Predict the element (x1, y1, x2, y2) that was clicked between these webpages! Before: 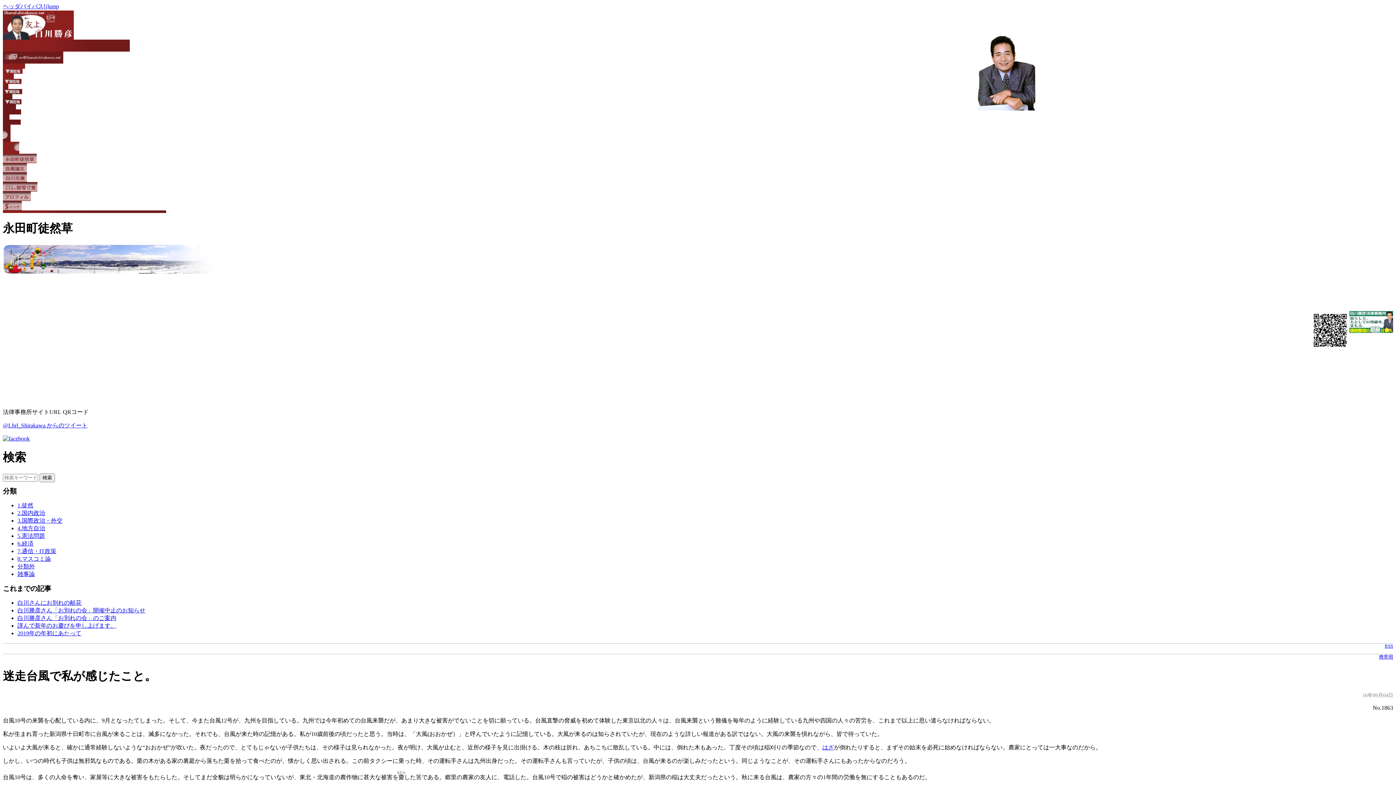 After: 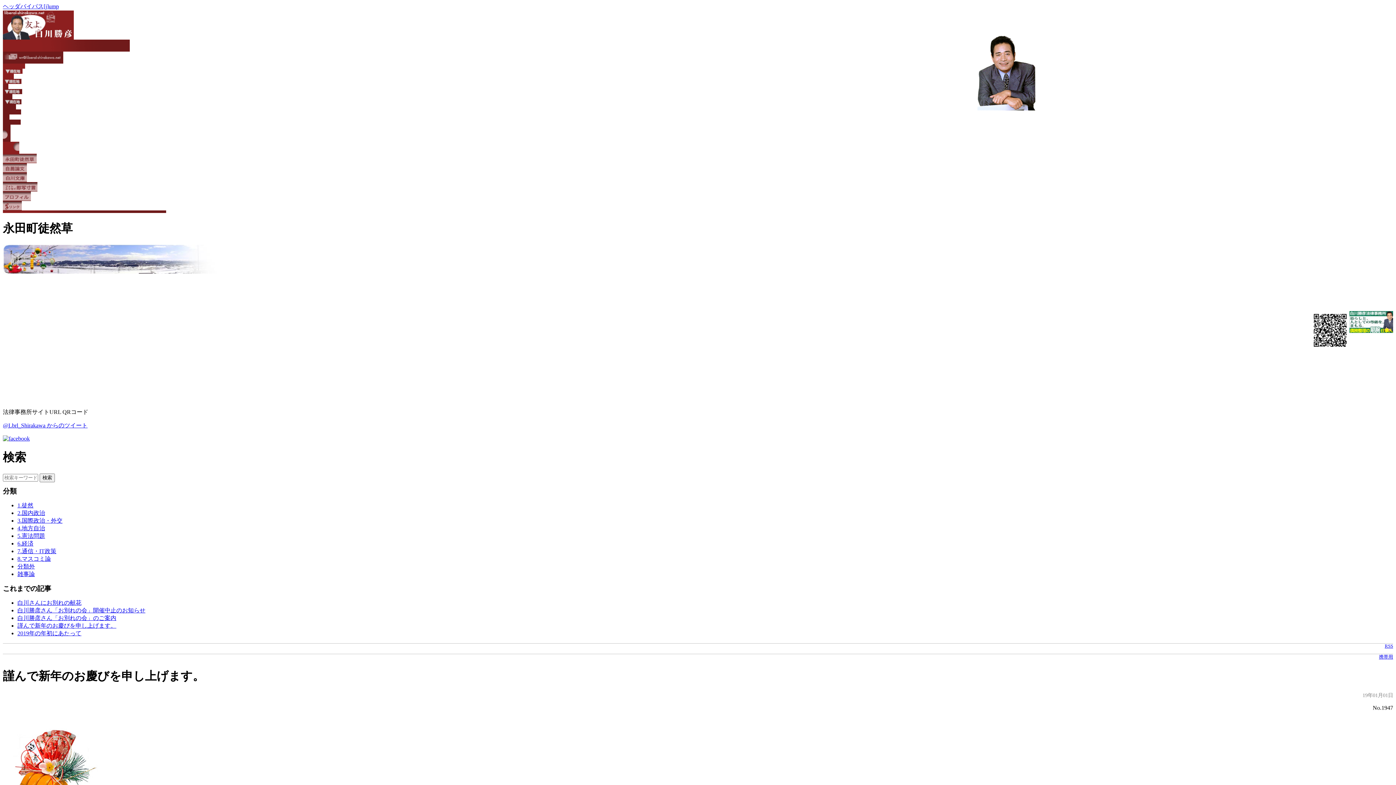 Action: bbox: (17, 623, 116, 629) label: 謹んで新年のお慶びを申し上げます。